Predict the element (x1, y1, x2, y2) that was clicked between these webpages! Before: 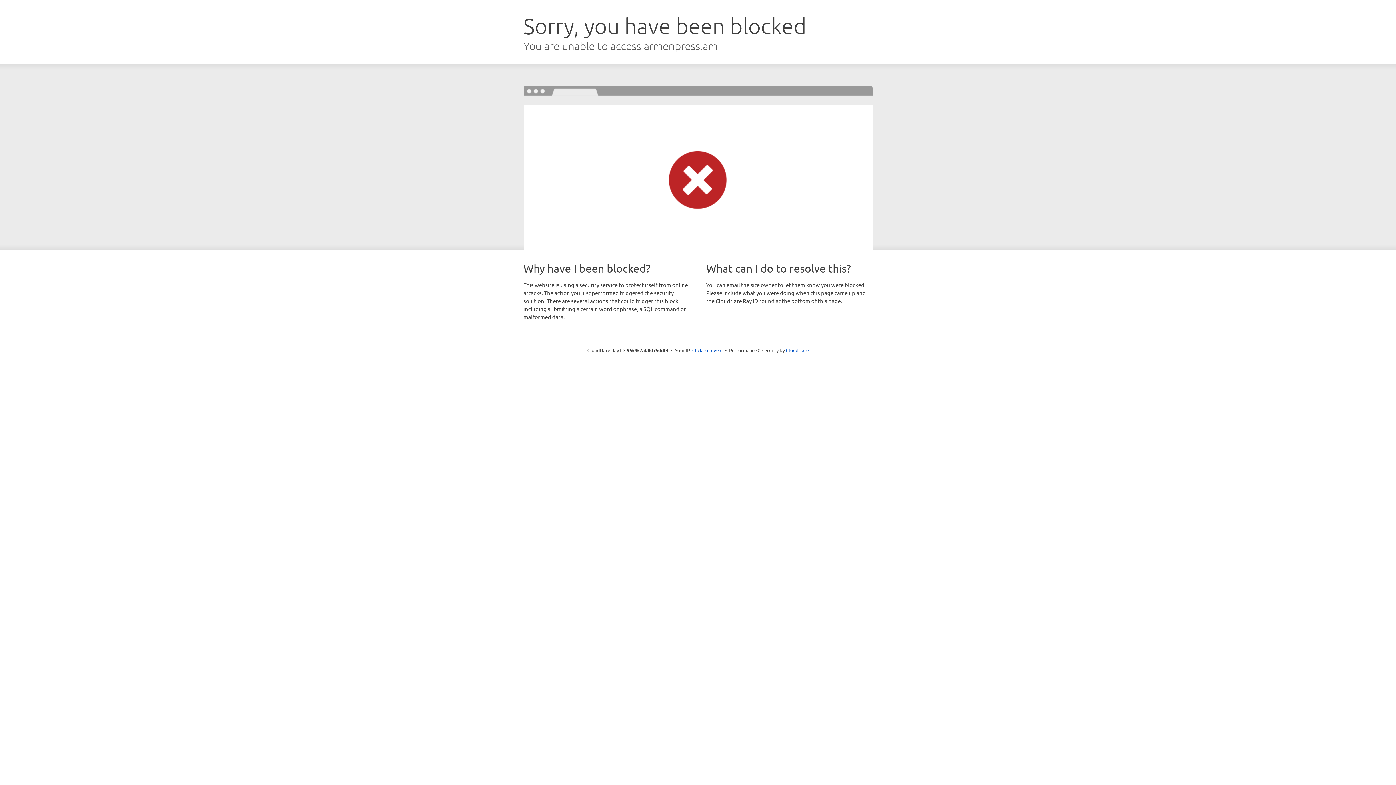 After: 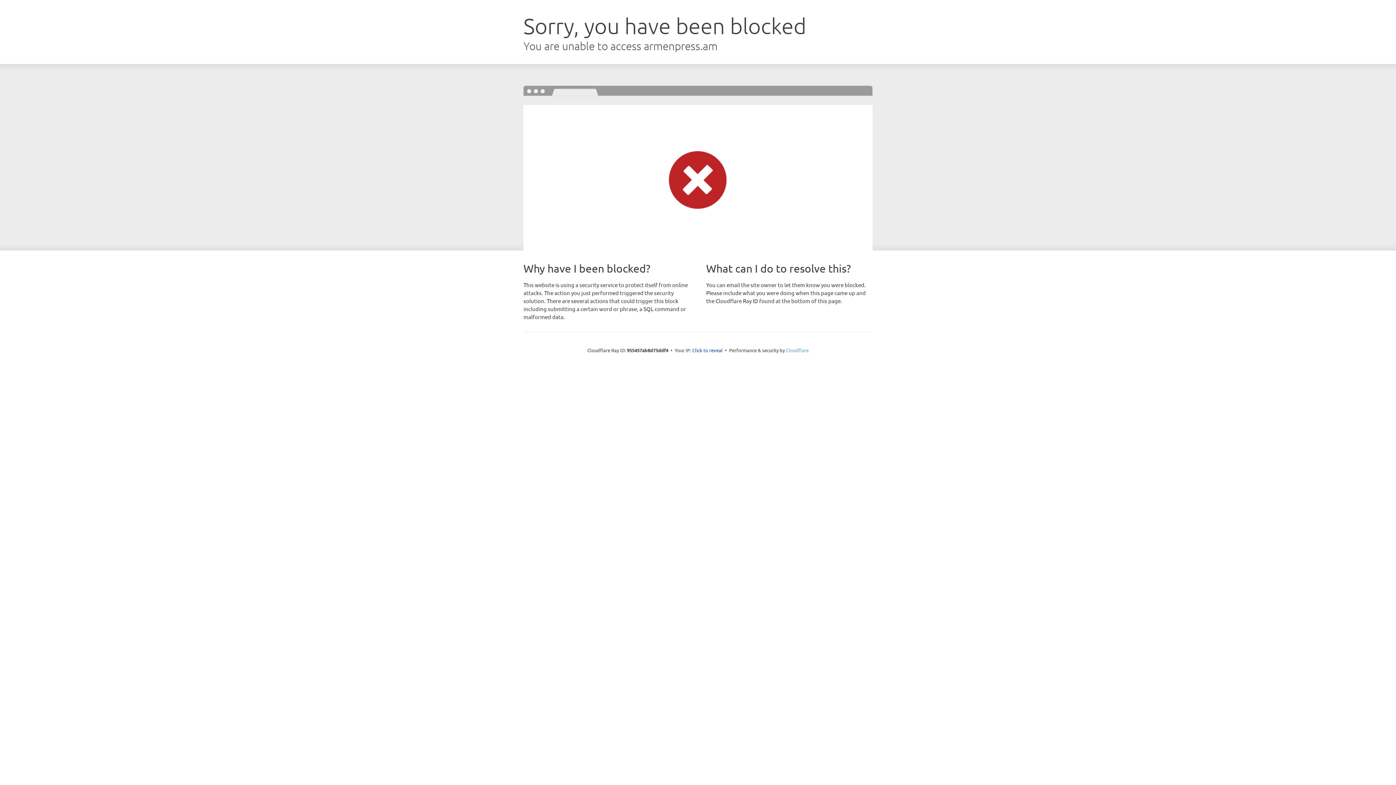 Action: label: Cloudflare bbox: (786, 347, 808, 353)